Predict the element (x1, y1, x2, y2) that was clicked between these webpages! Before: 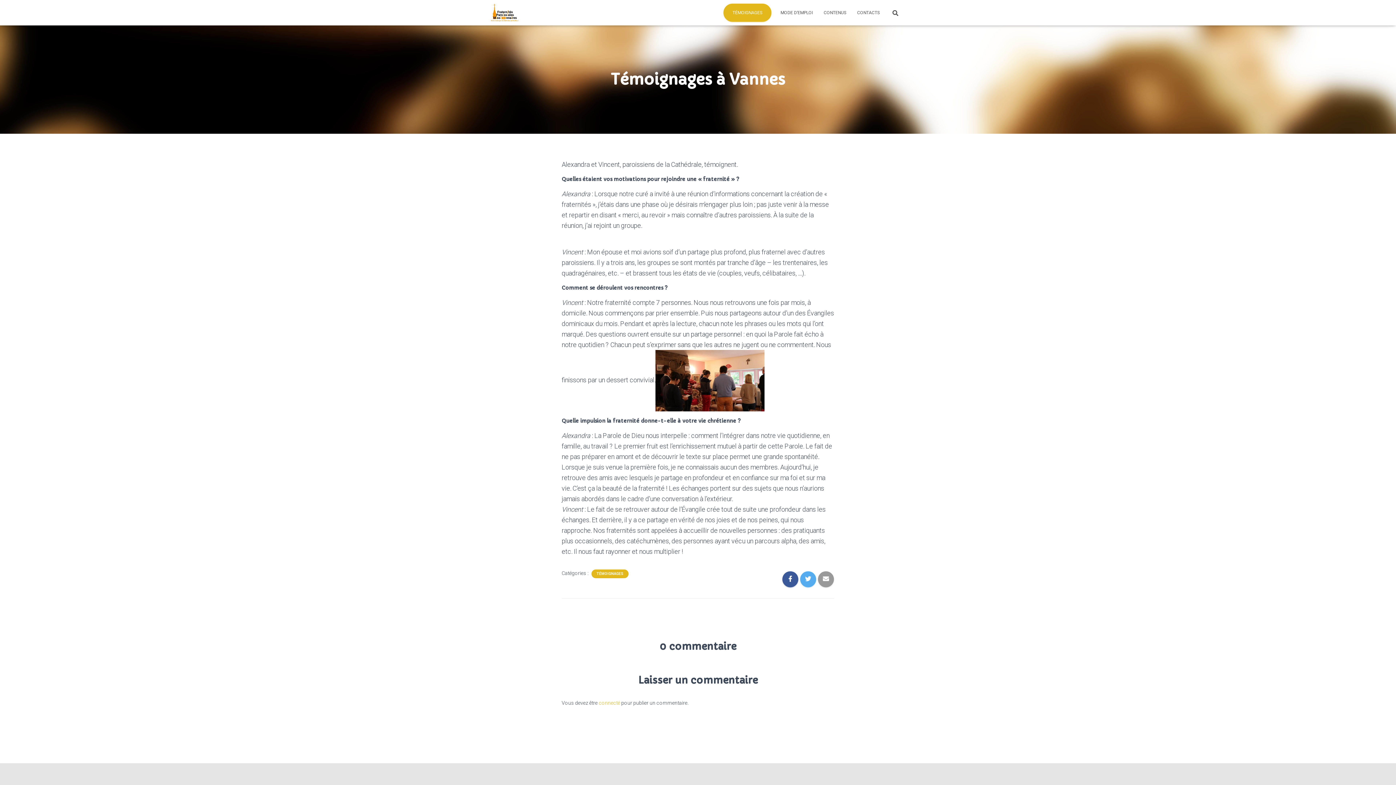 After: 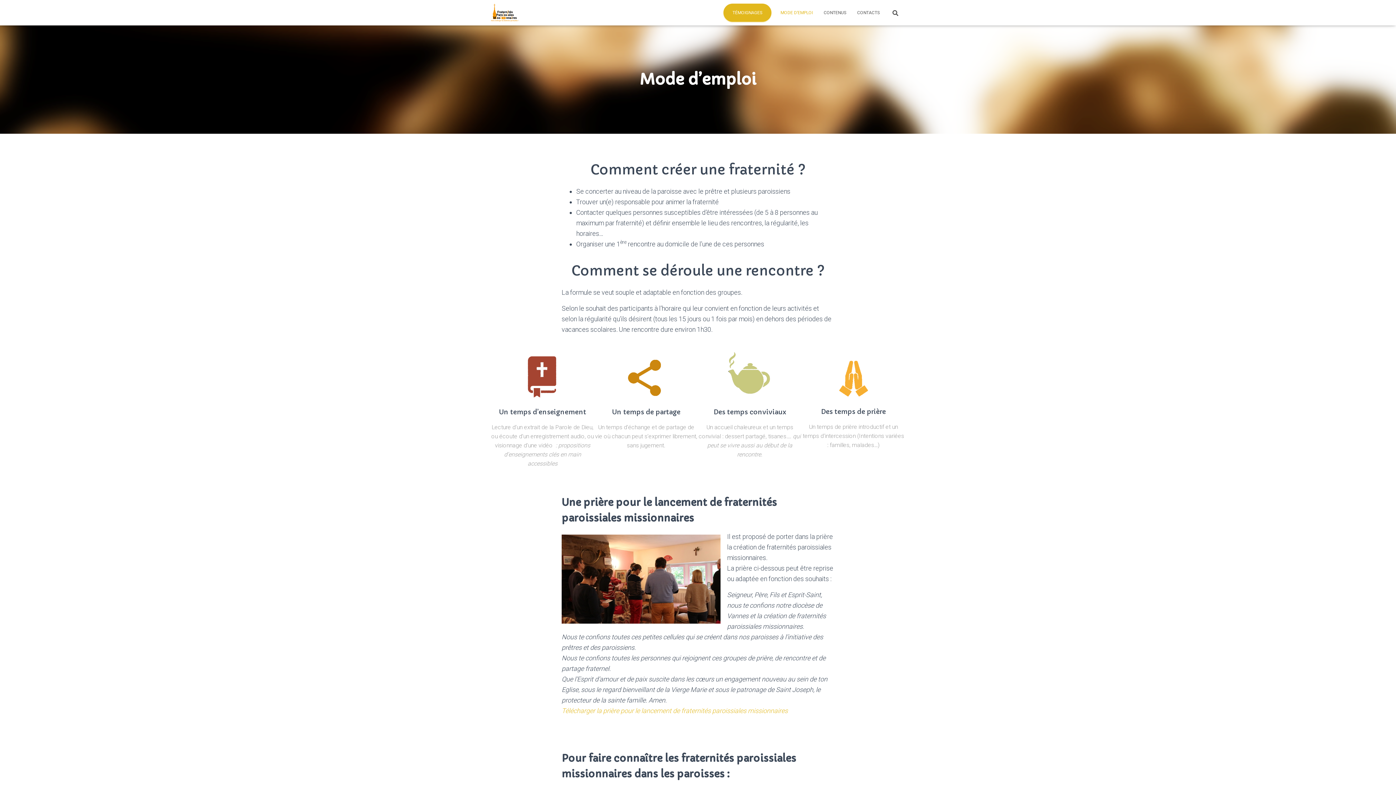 Action: bbox: (775, 3, 818, 21) label: MODE D’EMPLOI